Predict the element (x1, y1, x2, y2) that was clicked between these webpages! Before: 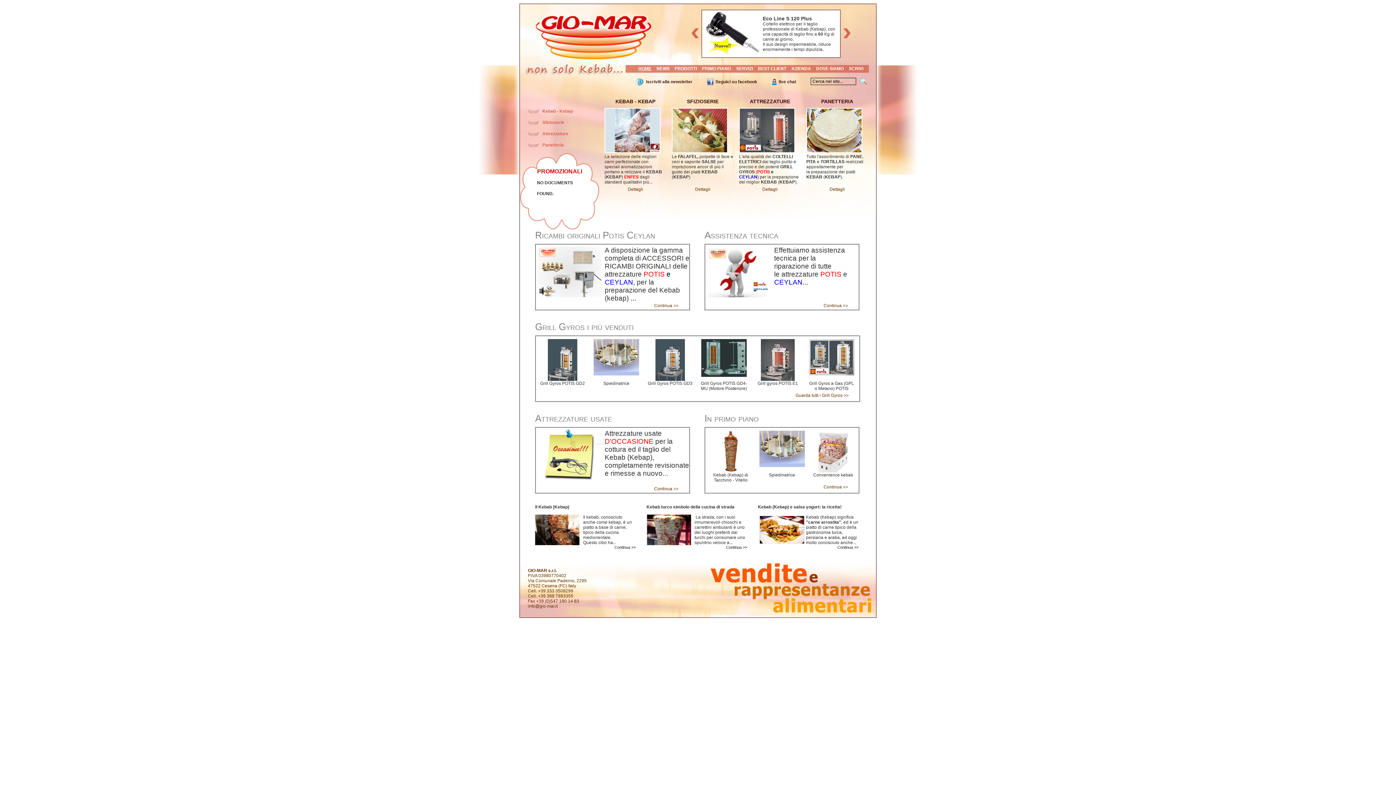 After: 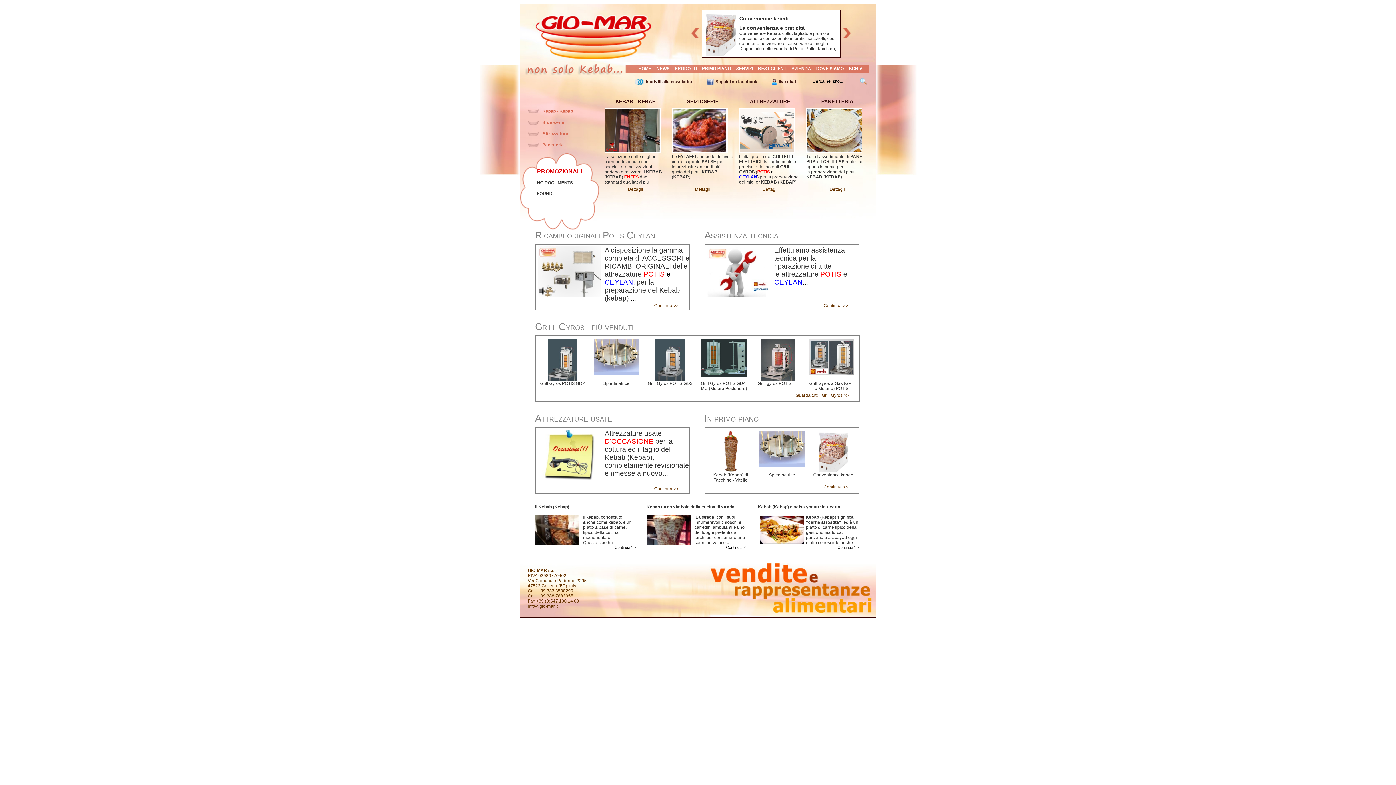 Action: label: Seguici su facebook bbox: (707, 76, 757, 87)